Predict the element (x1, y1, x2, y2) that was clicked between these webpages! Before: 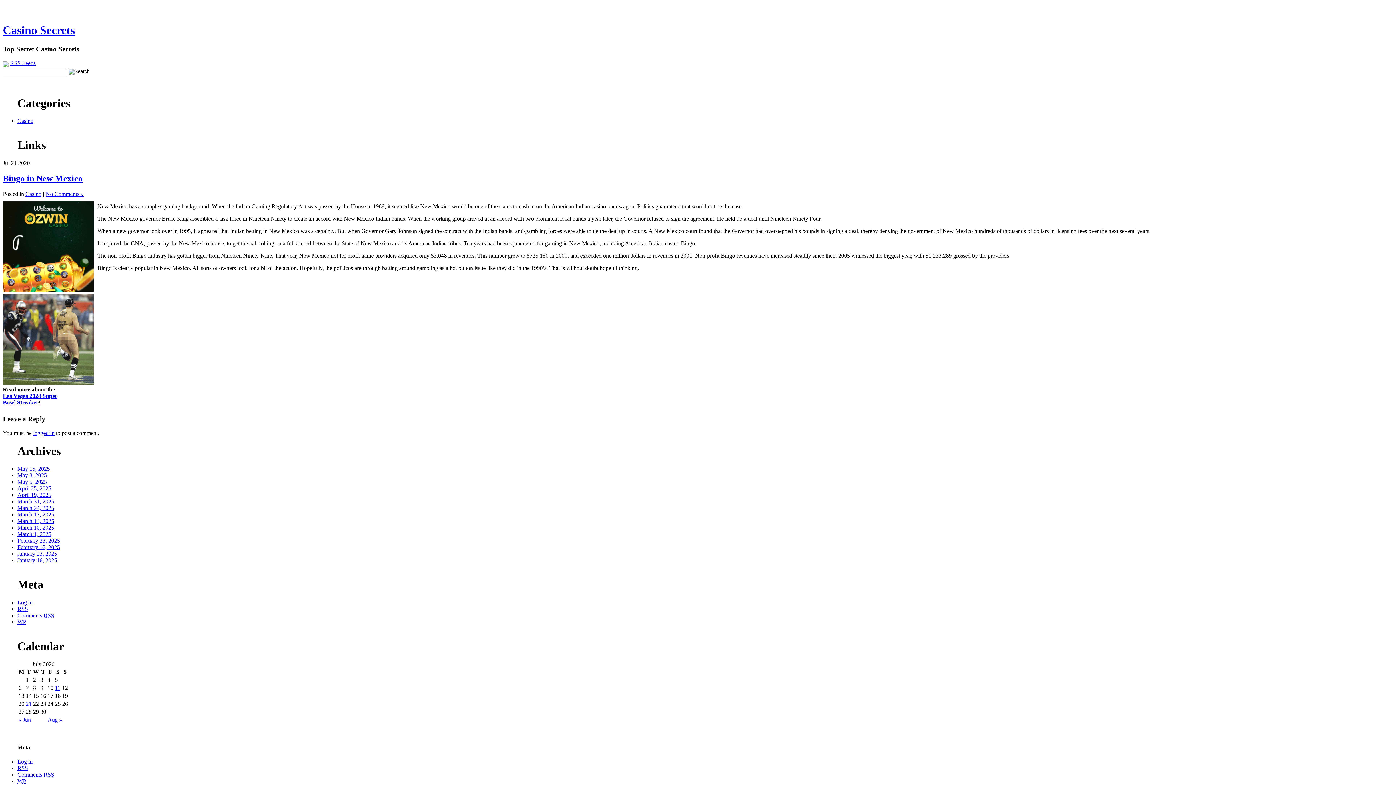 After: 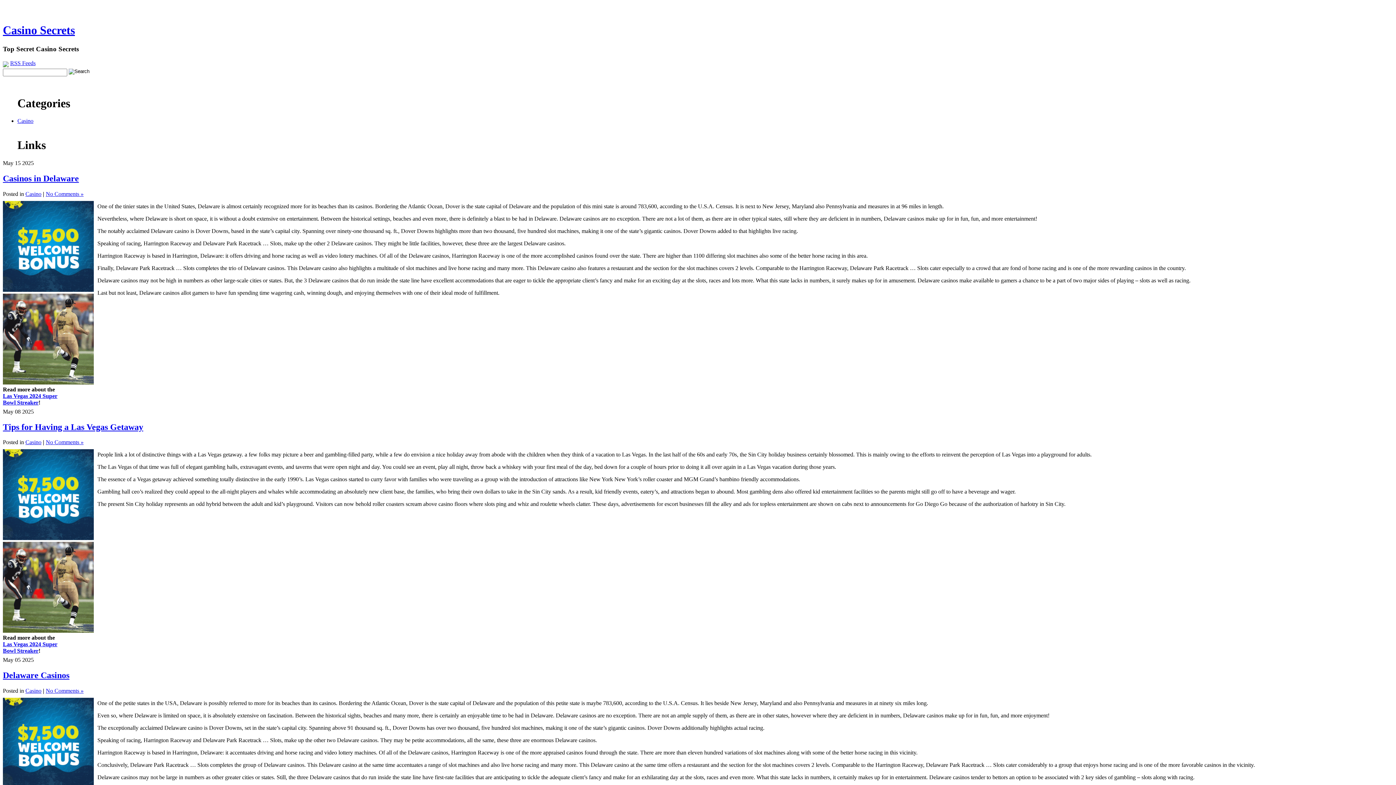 Action: bbox: (2, 23, 74, 36) label: Casino Secrets